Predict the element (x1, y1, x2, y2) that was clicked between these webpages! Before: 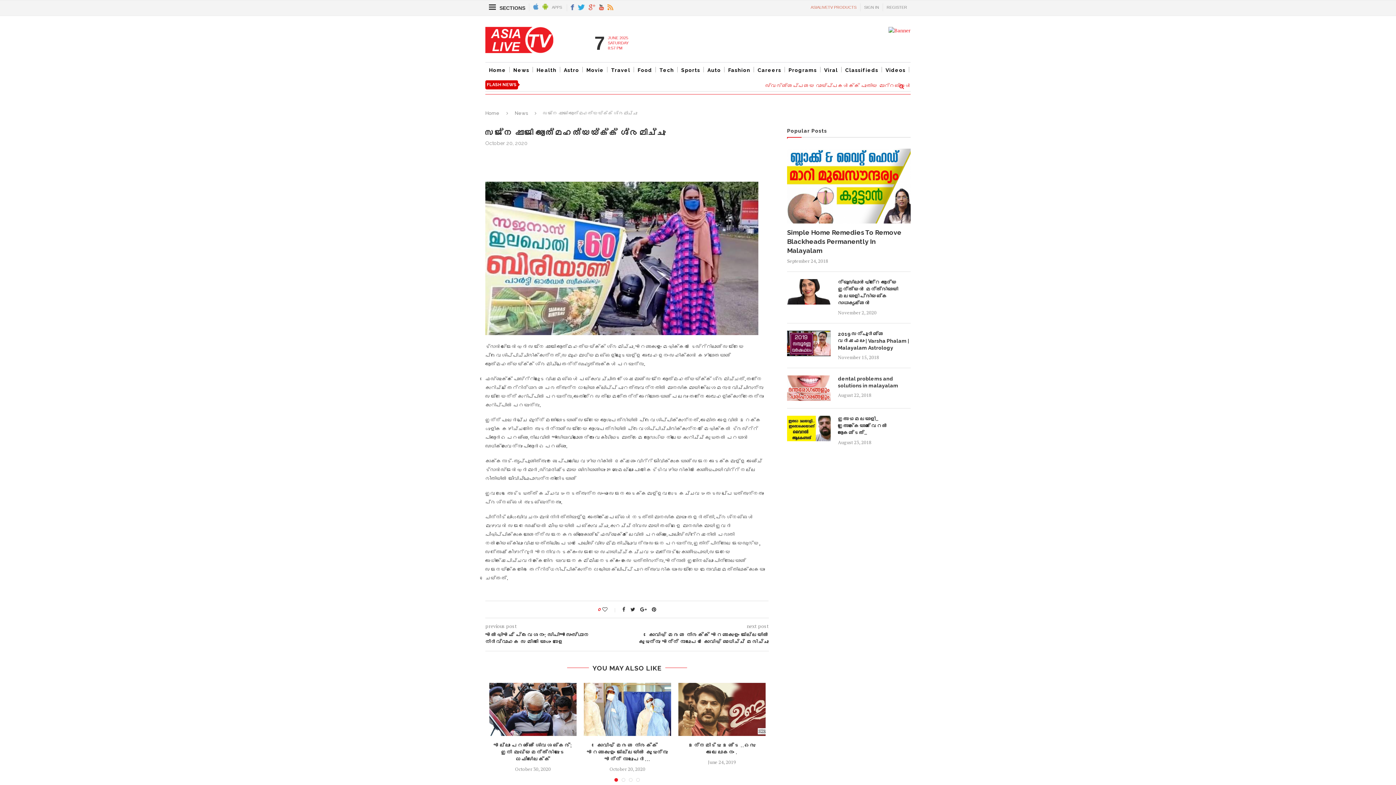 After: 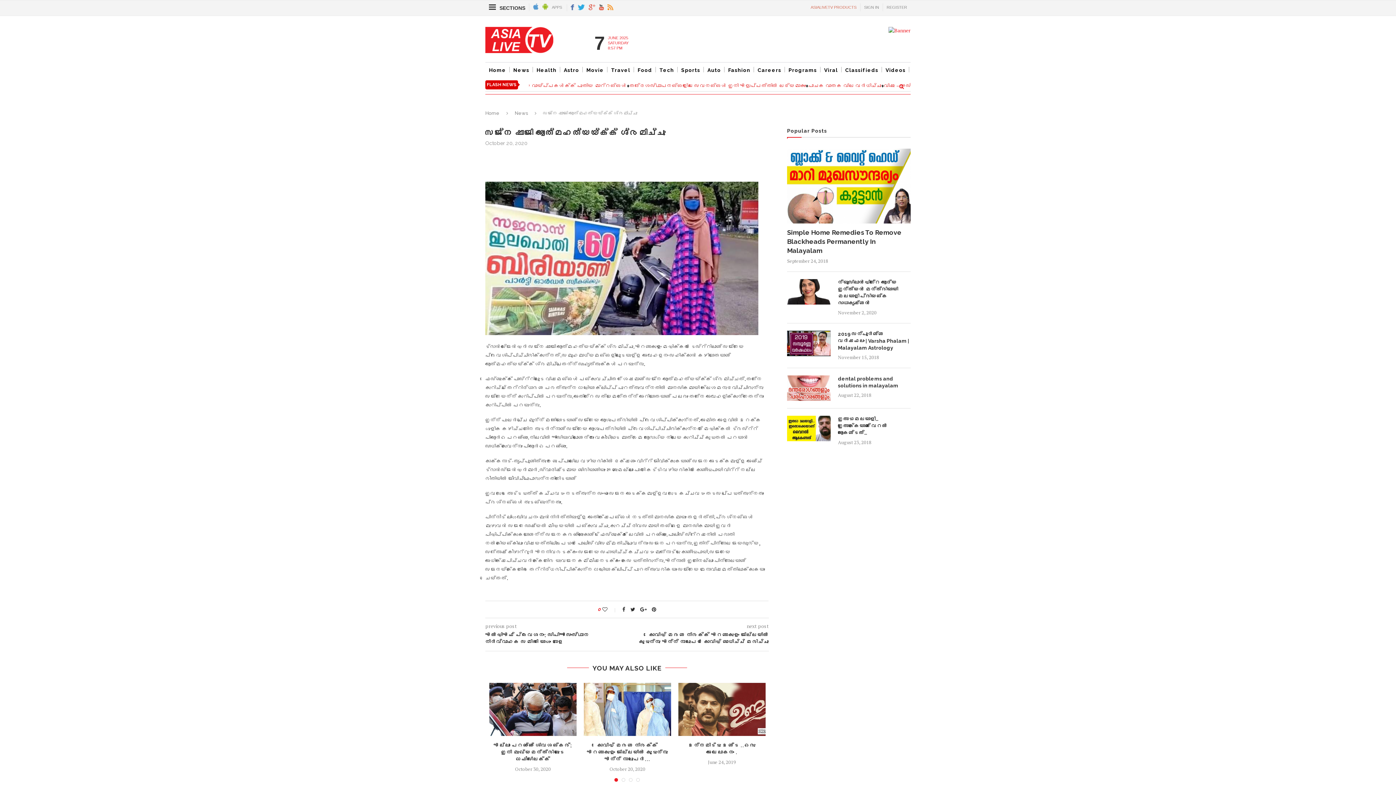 Action: bbox: (607, 4, 613, 11)